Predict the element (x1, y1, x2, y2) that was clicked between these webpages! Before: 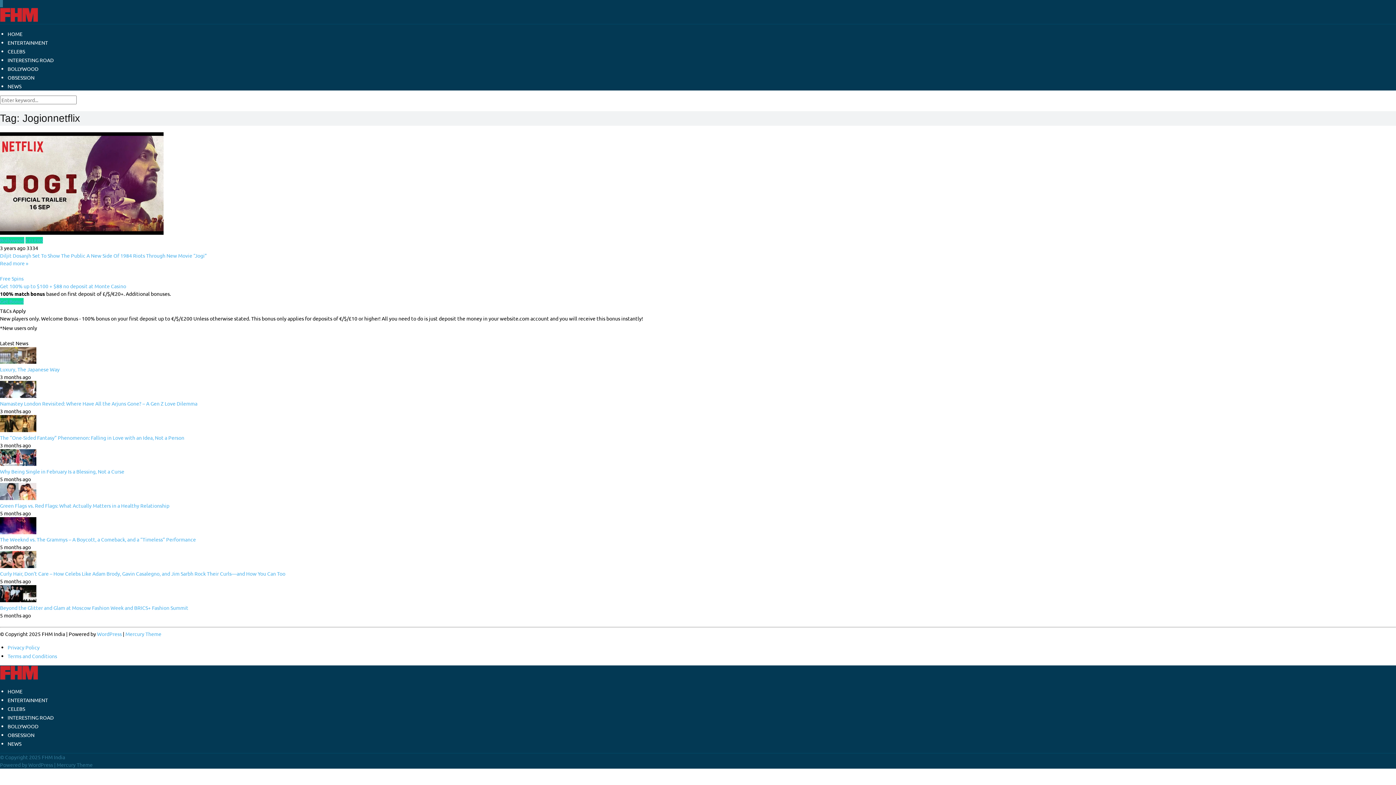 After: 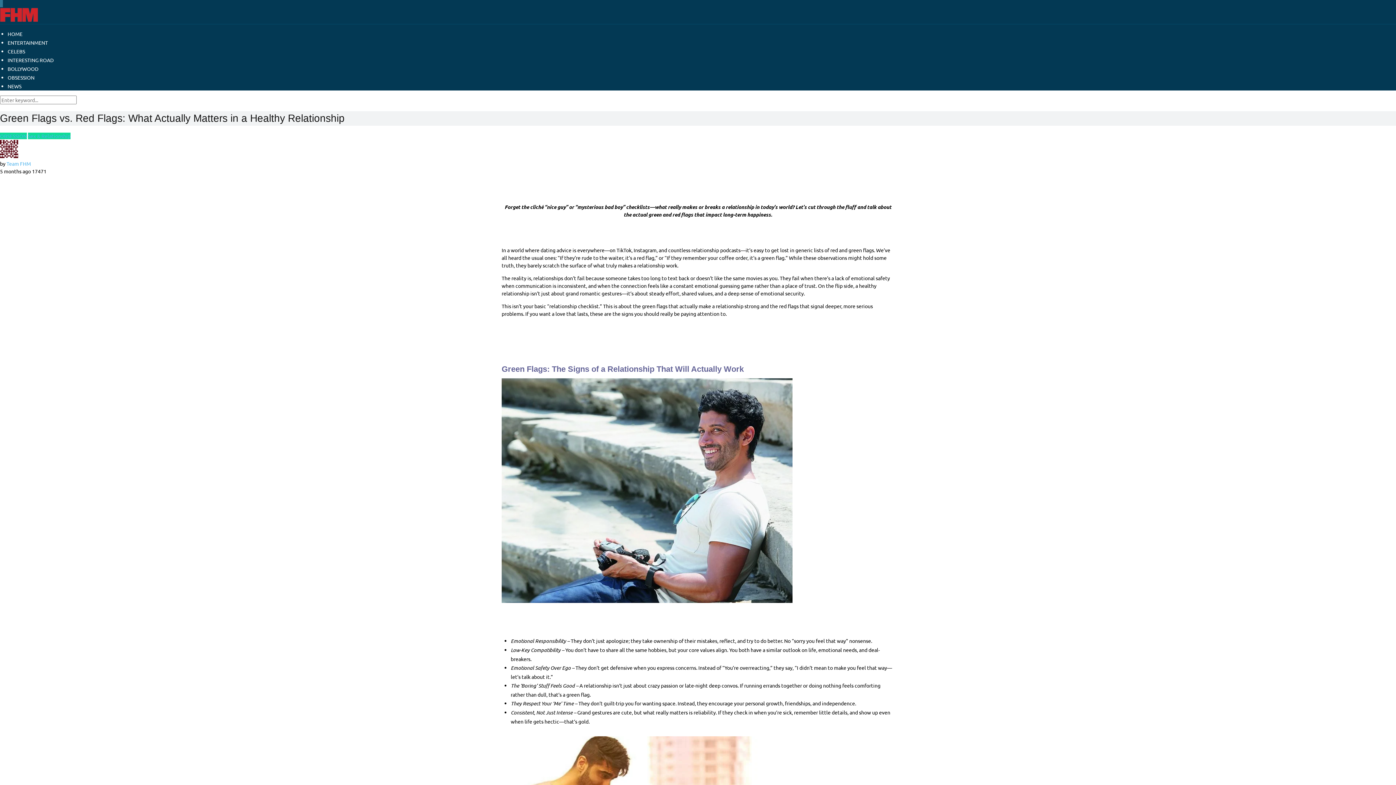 Action: bbox: (0, 494, 36, 501)